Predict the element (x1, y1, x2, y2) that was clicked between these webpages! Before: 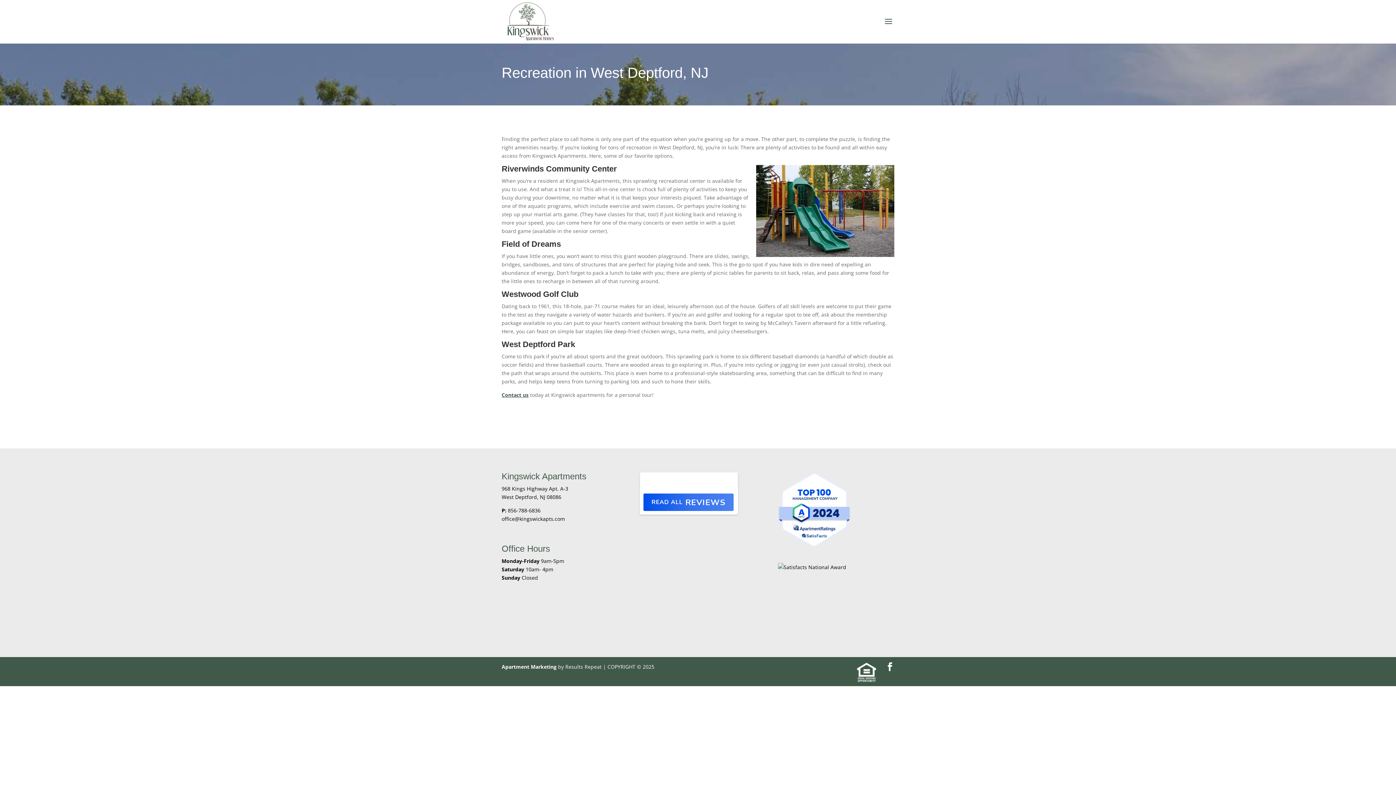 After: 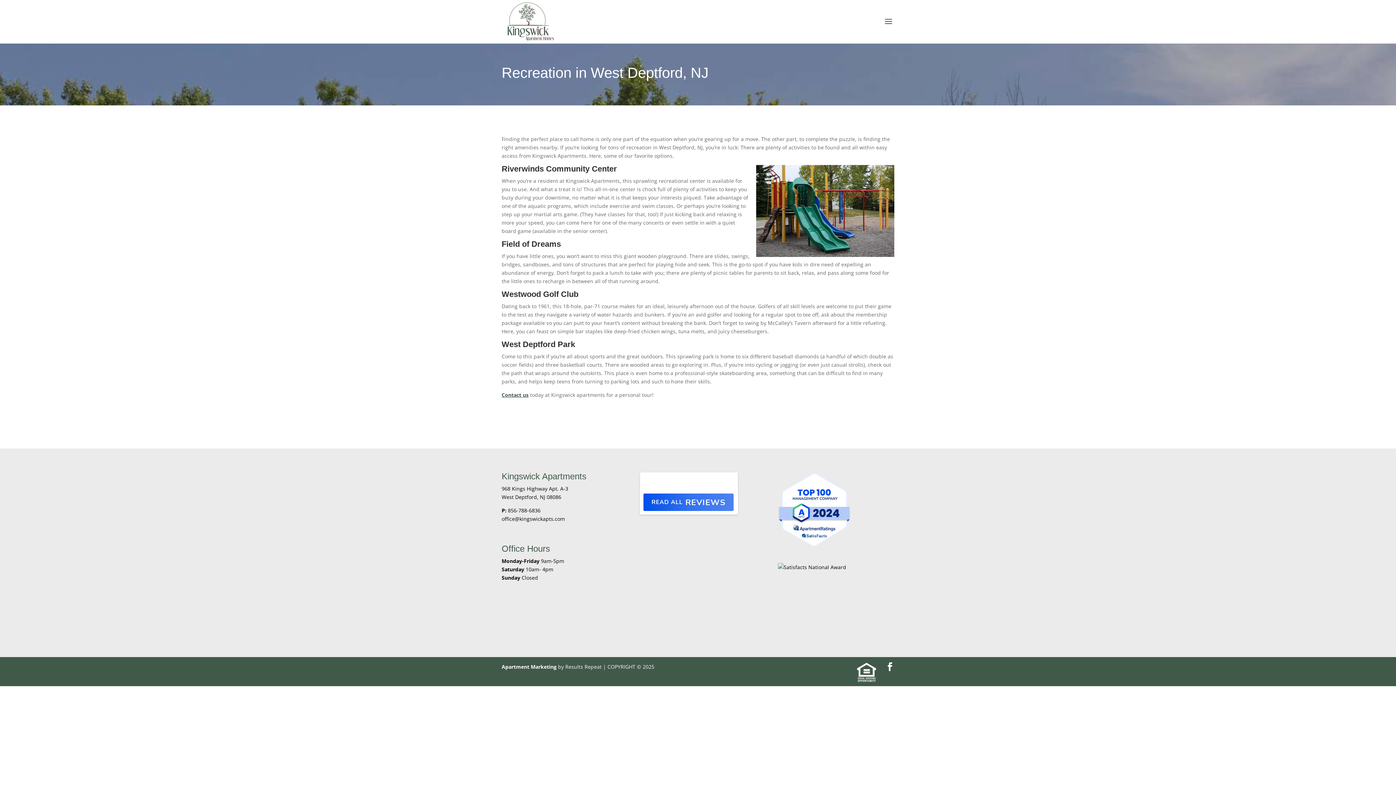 Action: bbox: (778, 563, 846, 570)